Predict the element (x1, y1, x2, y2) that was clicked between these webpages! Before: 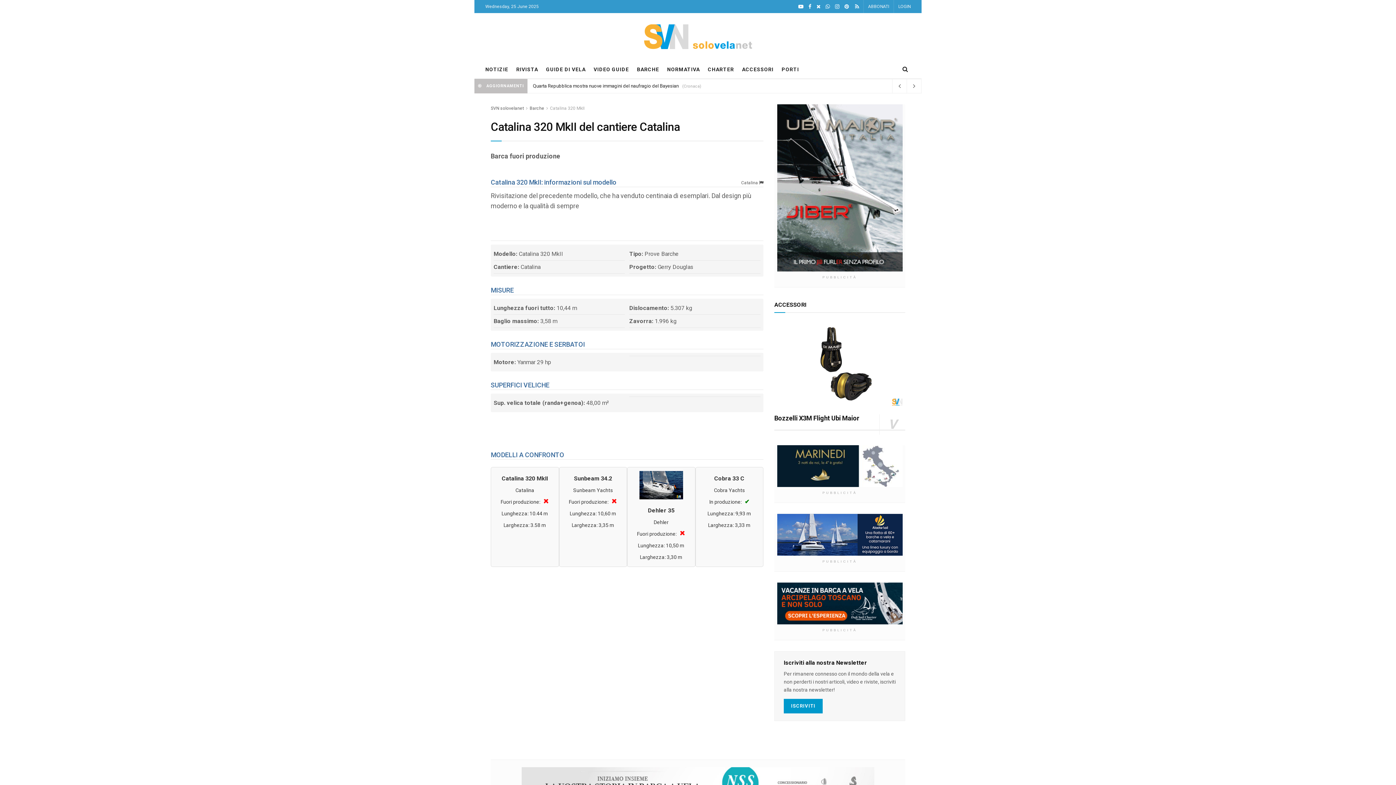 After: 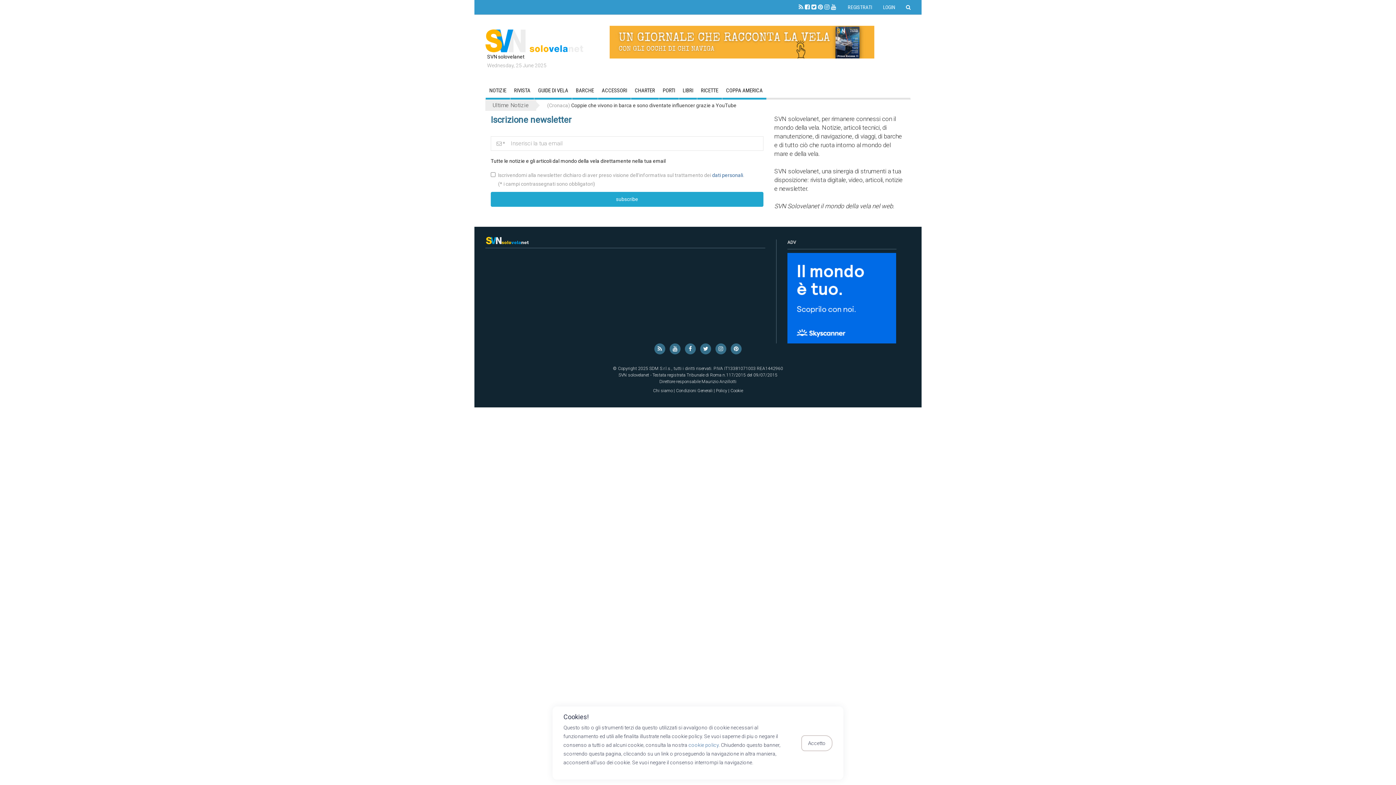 Action: label: ISCRIVITI bbox: (784, 699, 822, 713)